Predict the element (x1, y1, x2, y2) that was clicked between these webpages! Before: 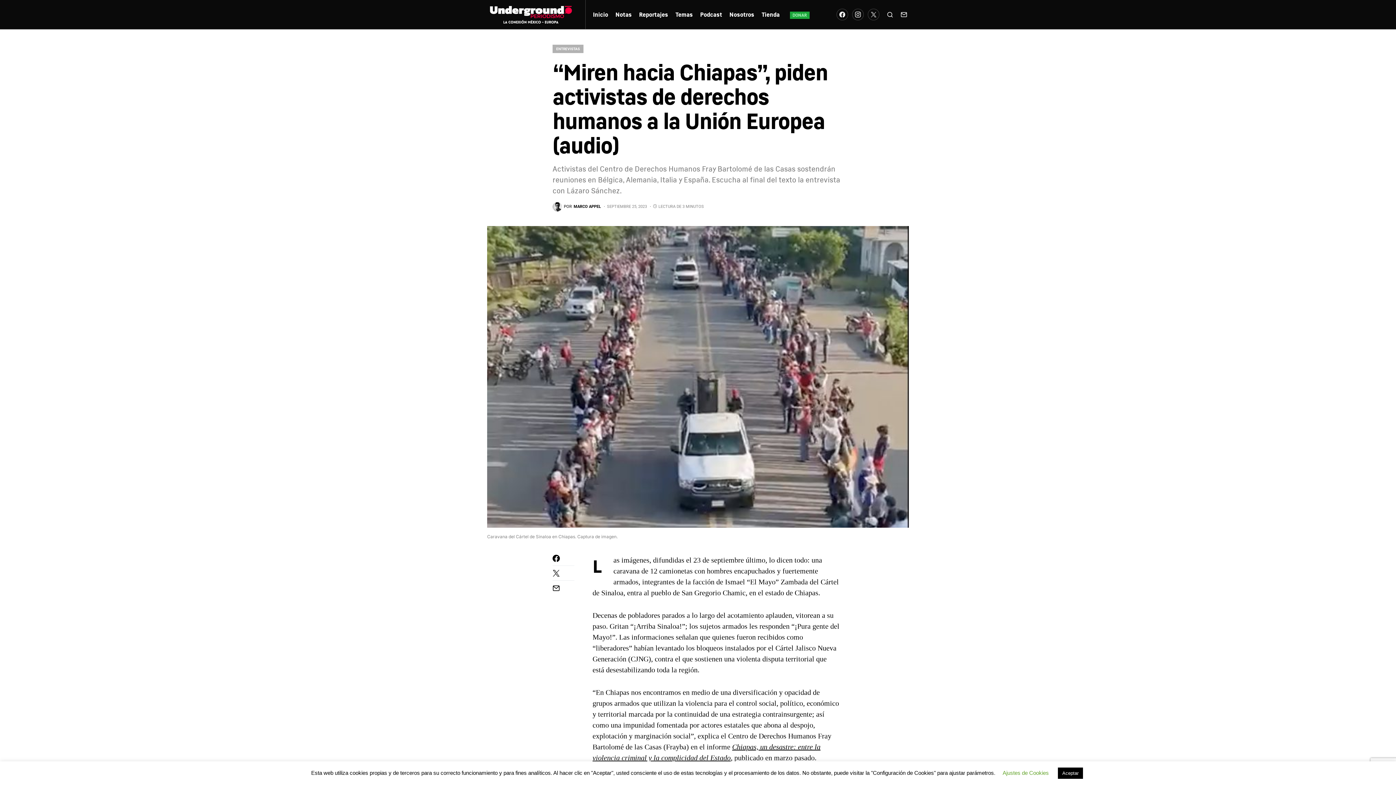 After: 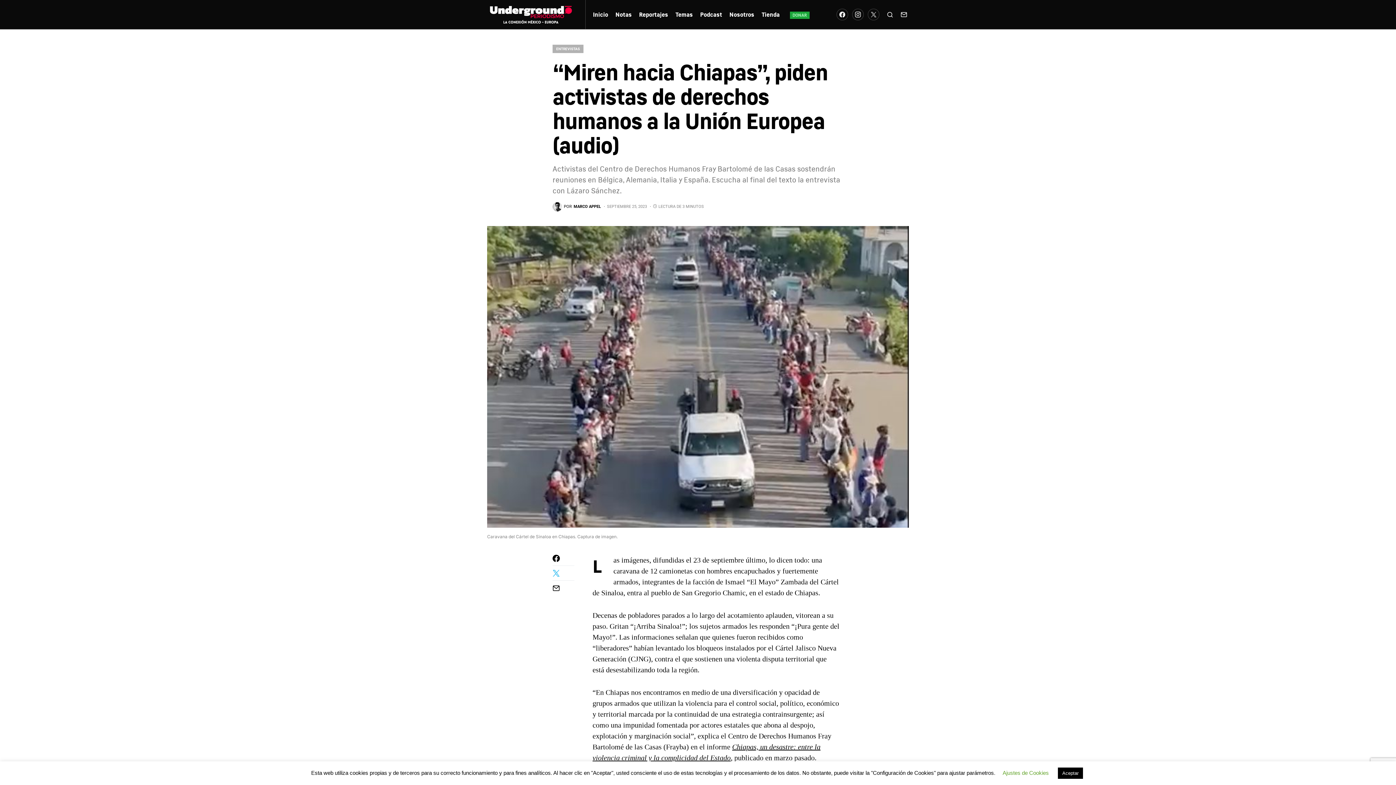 Action: bbox: (552, 569, 574, 577)